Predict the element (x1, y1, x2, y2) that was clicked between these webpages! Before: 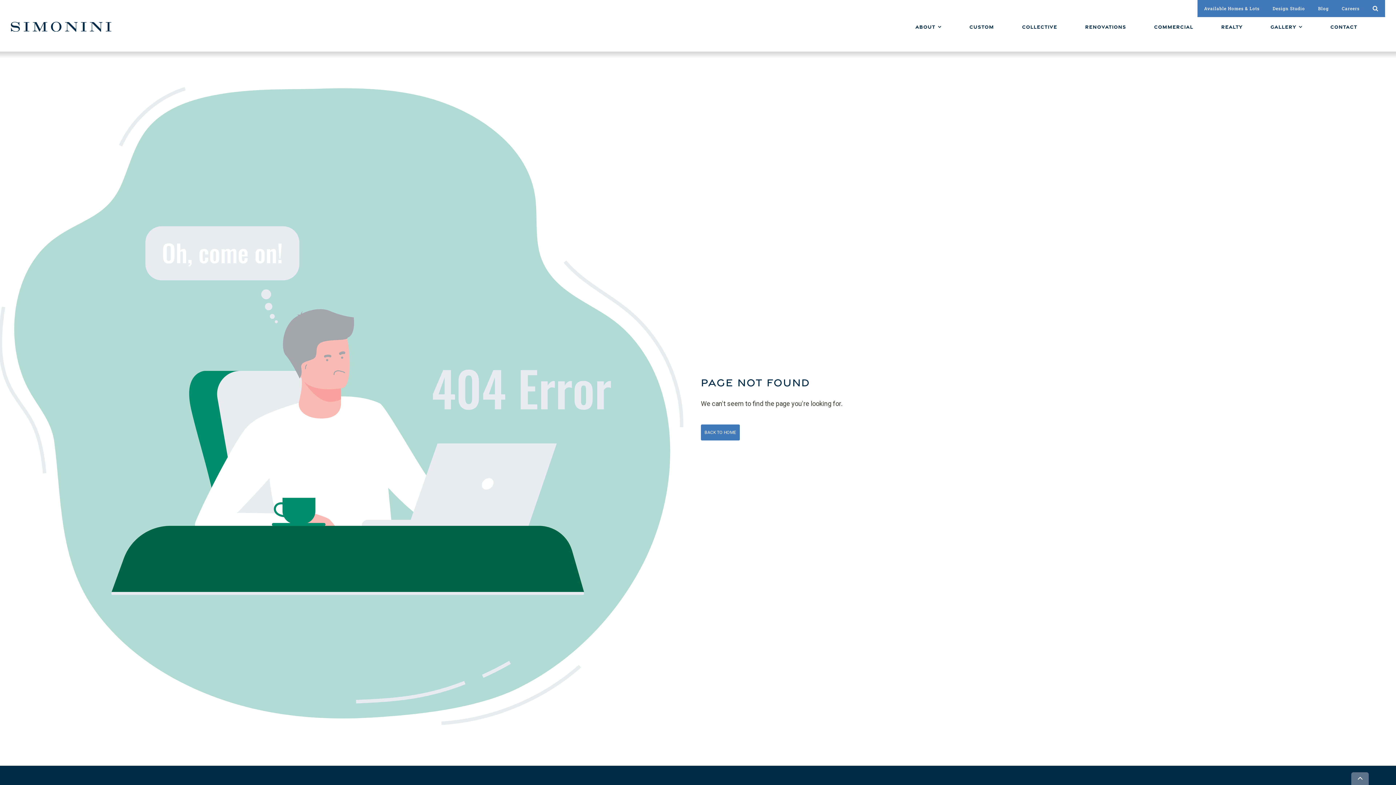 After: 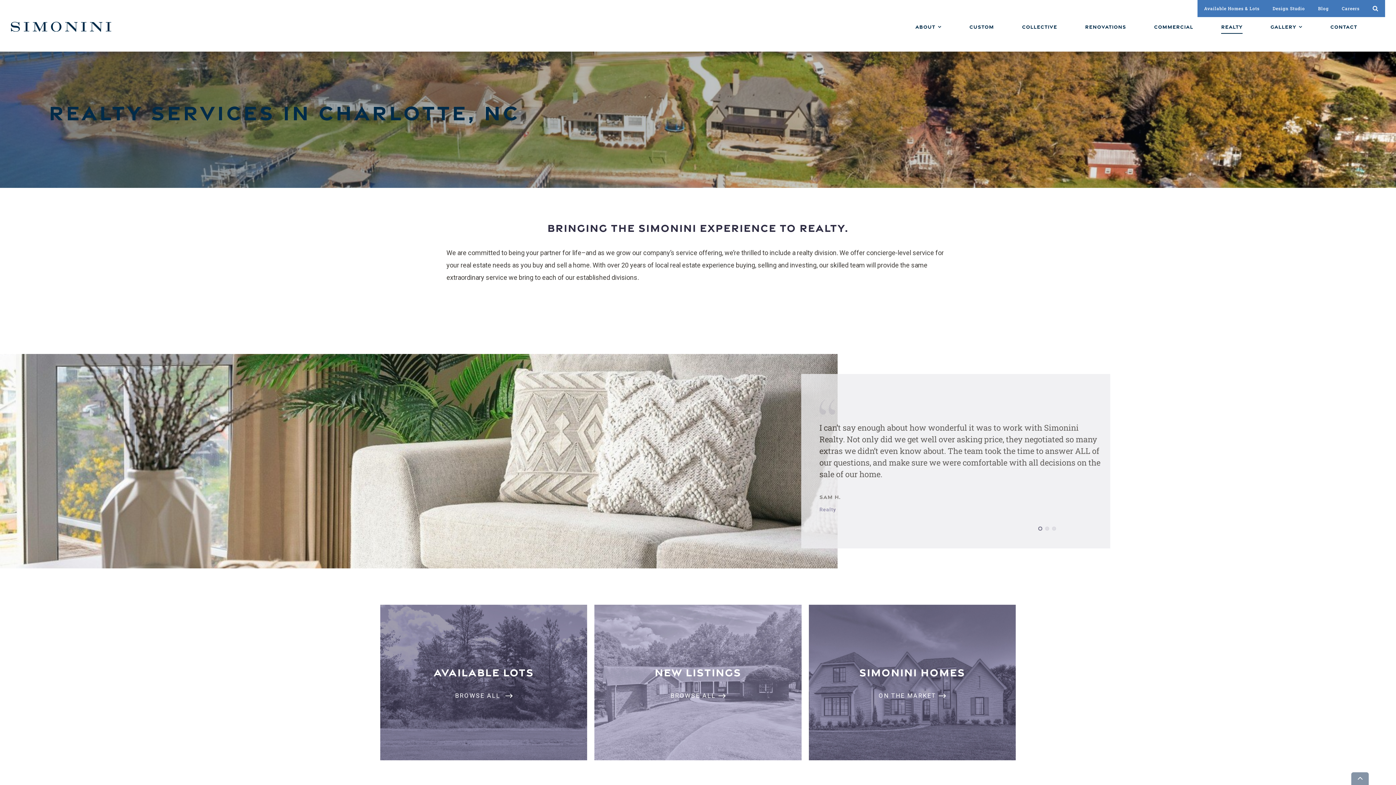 Action: bbox: (1221, 17, 1242, 37) label: Realty